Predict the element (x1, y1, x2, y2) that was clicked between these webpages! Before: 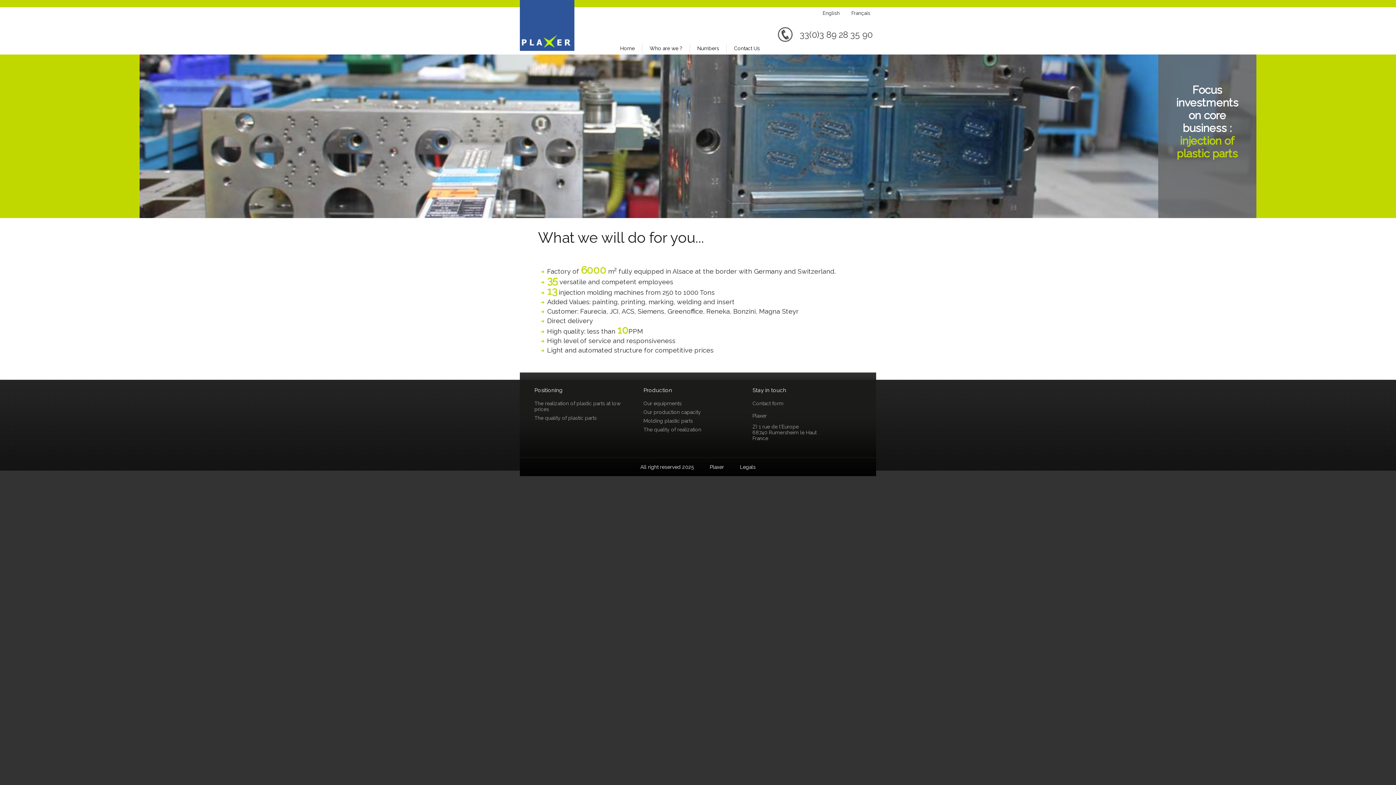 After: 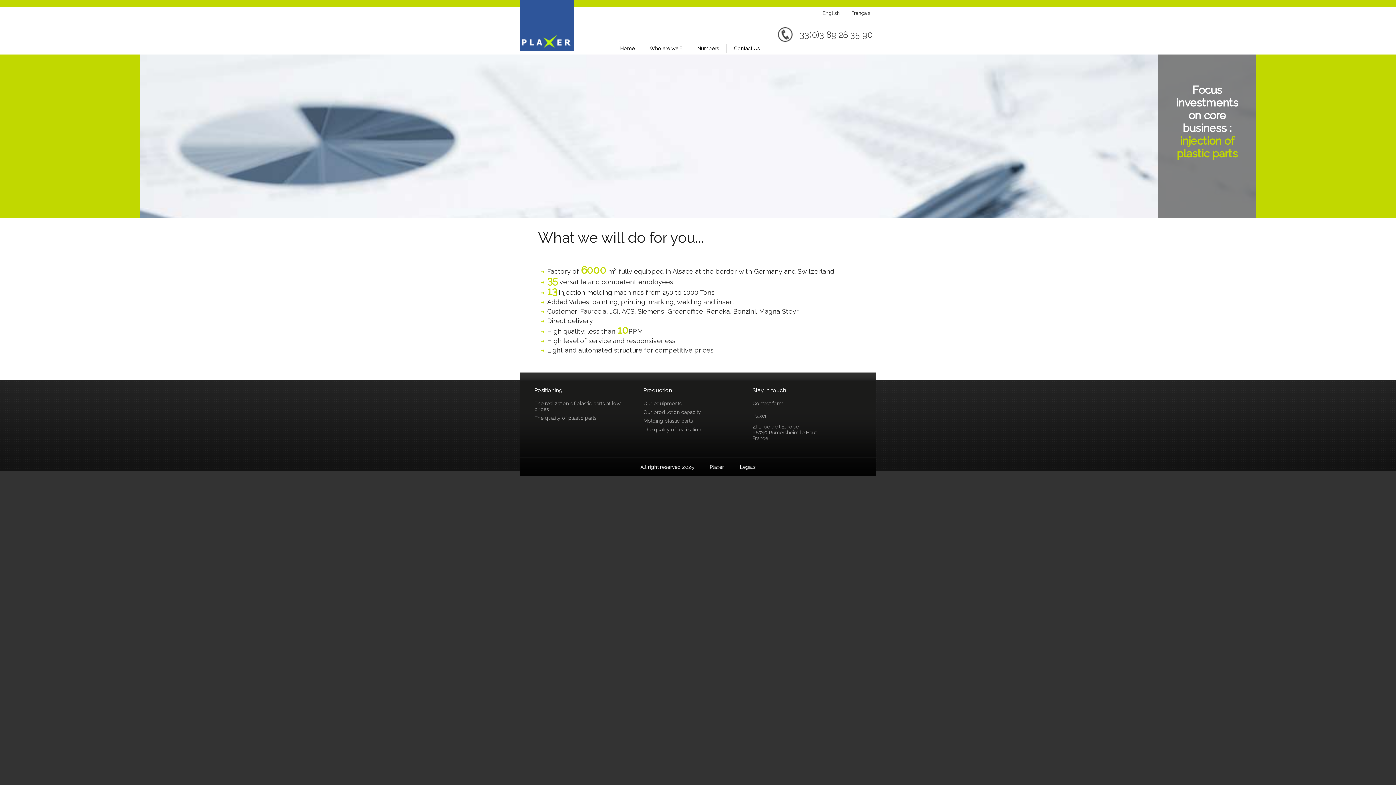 Action: bbox: (689, 44, 726, 52) label: Numbers